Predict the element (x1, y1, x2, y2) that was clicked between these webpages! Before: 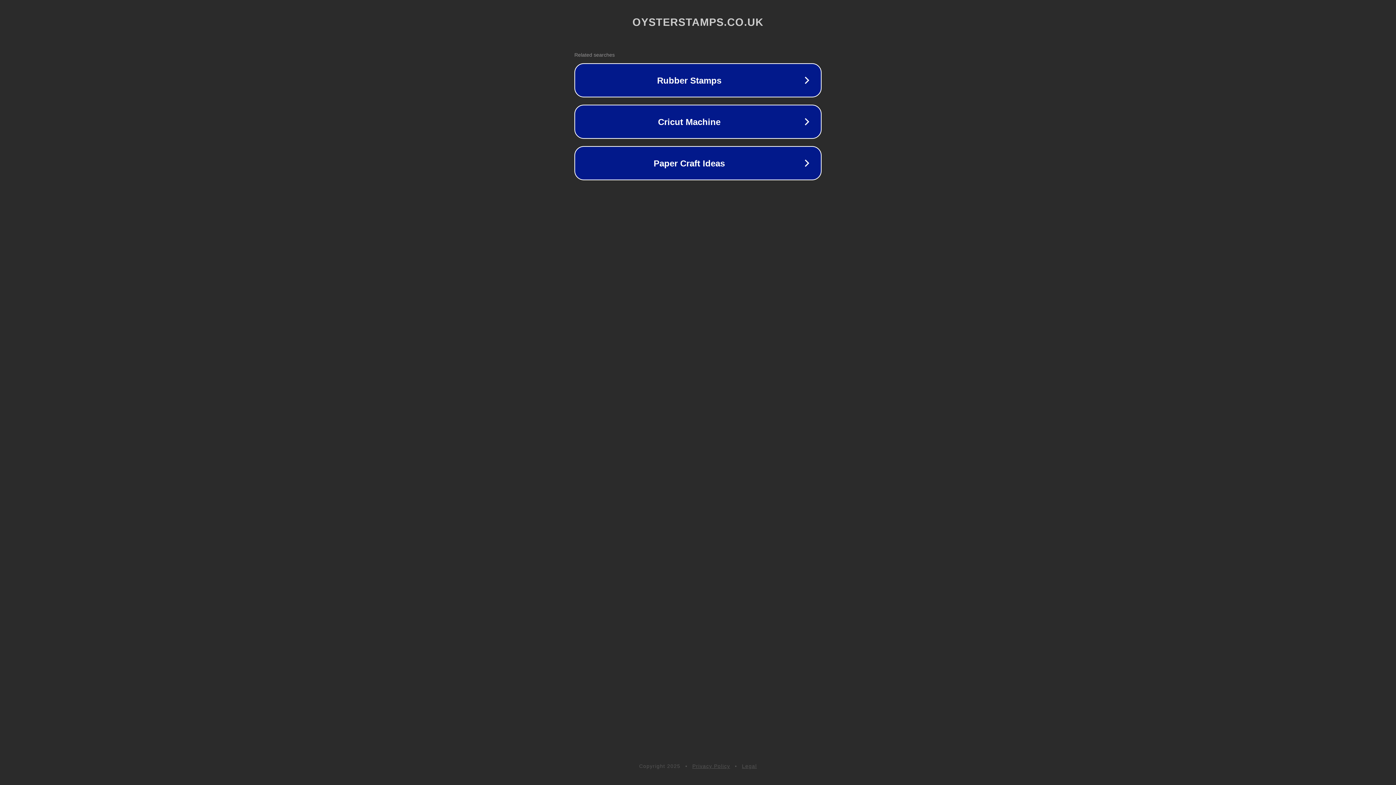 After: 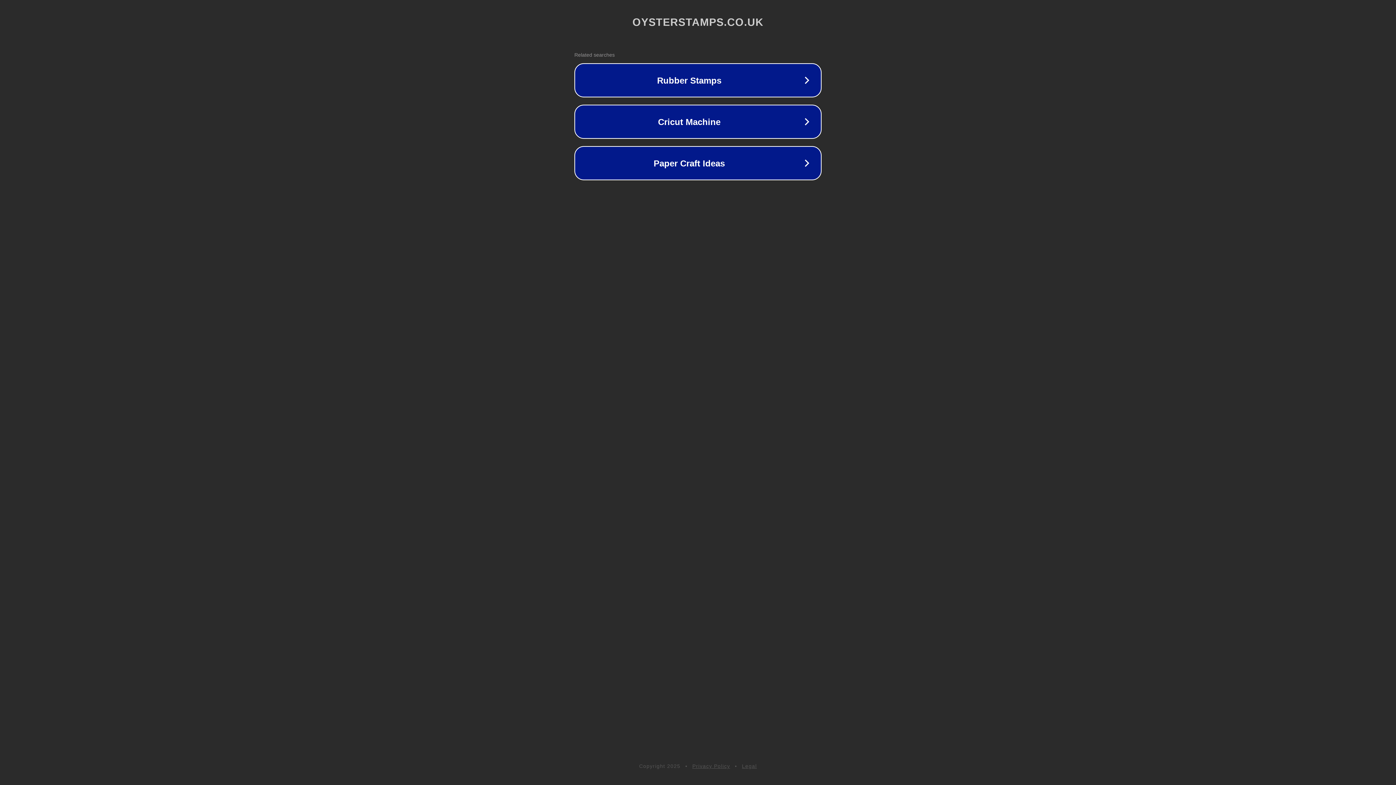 Action: bbox: (692, 763, 730, 769) label: Privacy Policy